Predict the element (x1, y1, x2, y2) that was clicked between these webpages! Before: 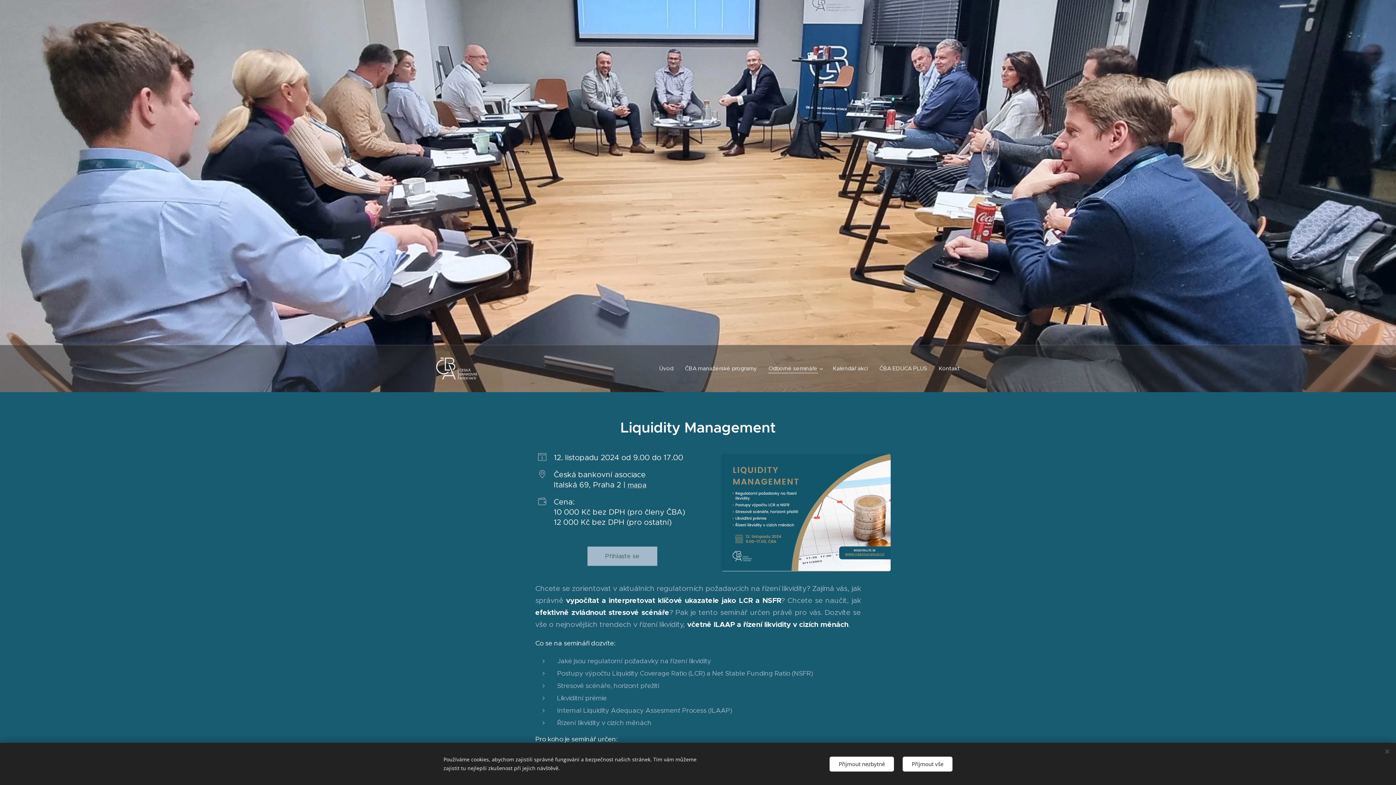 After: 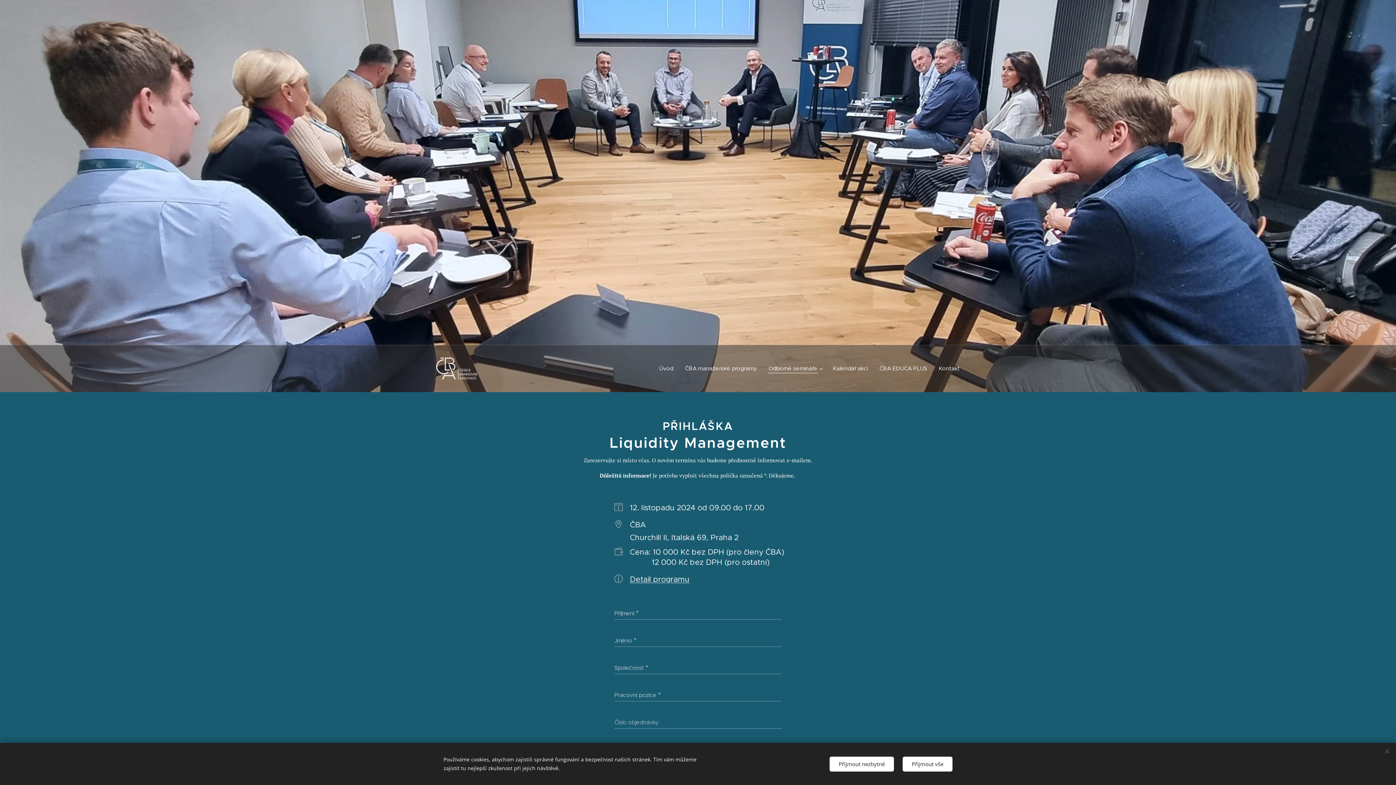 Action: bbox: (587, 546, 657, 566) label: Přihlaste se